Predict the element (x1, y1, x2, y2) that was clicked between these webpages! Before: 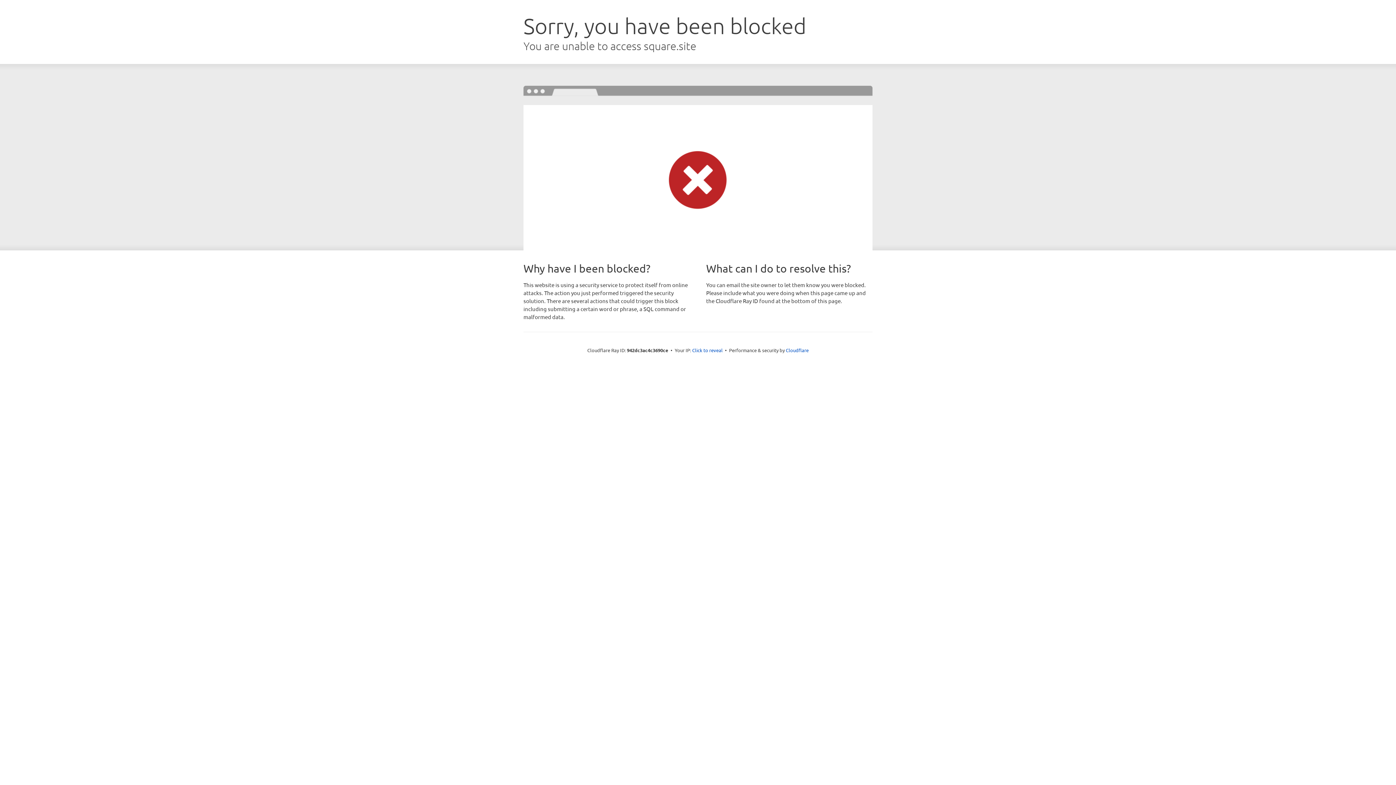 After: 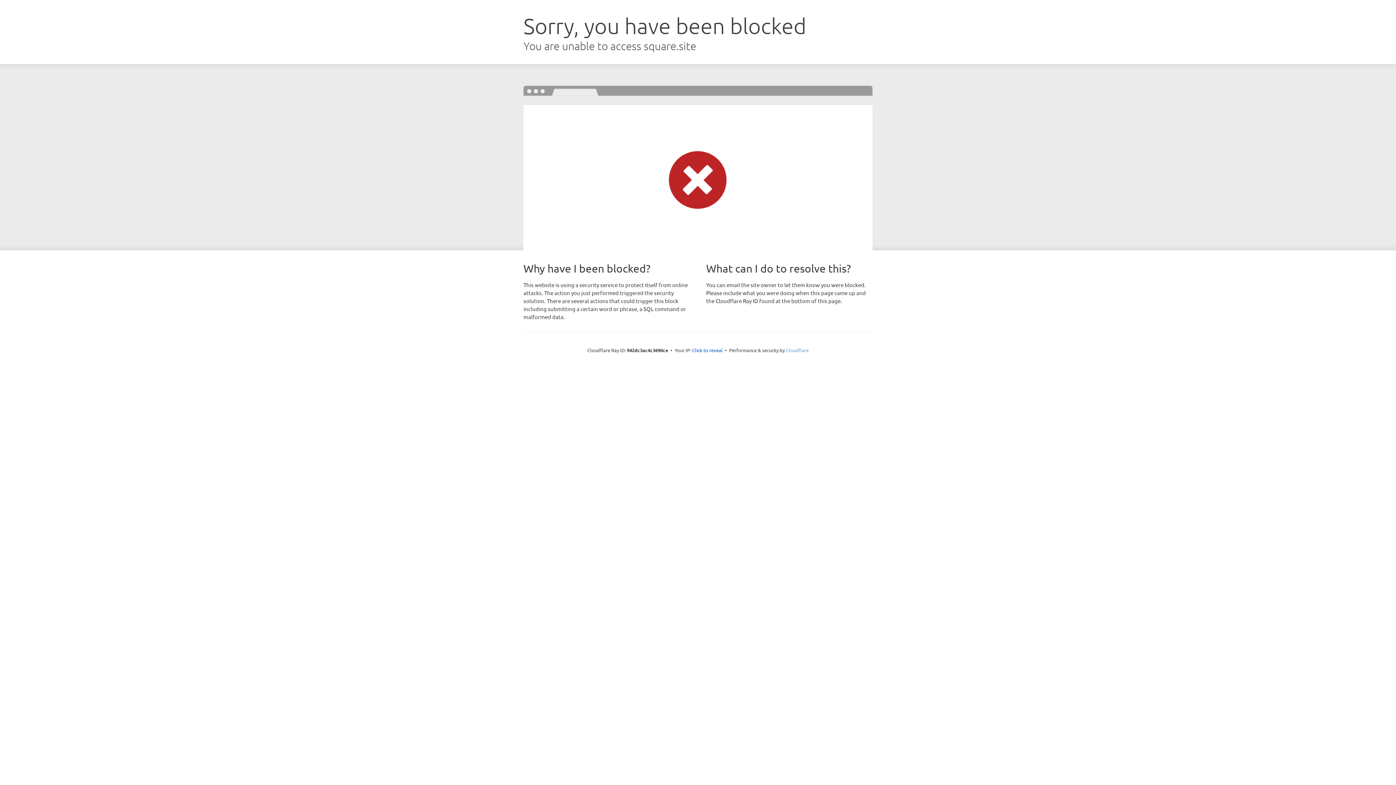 Action: bbox: (786, 347, 808, 353) label: Cloudflare